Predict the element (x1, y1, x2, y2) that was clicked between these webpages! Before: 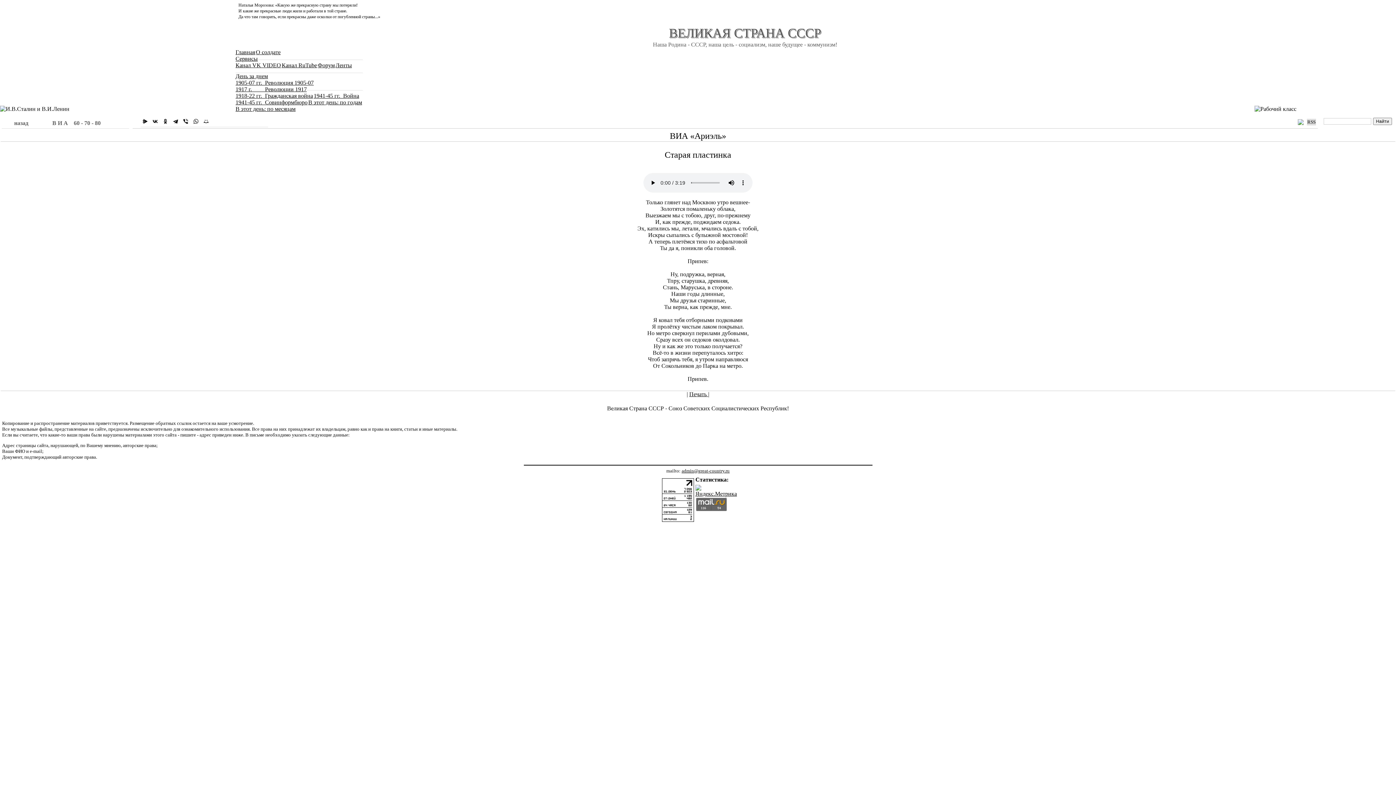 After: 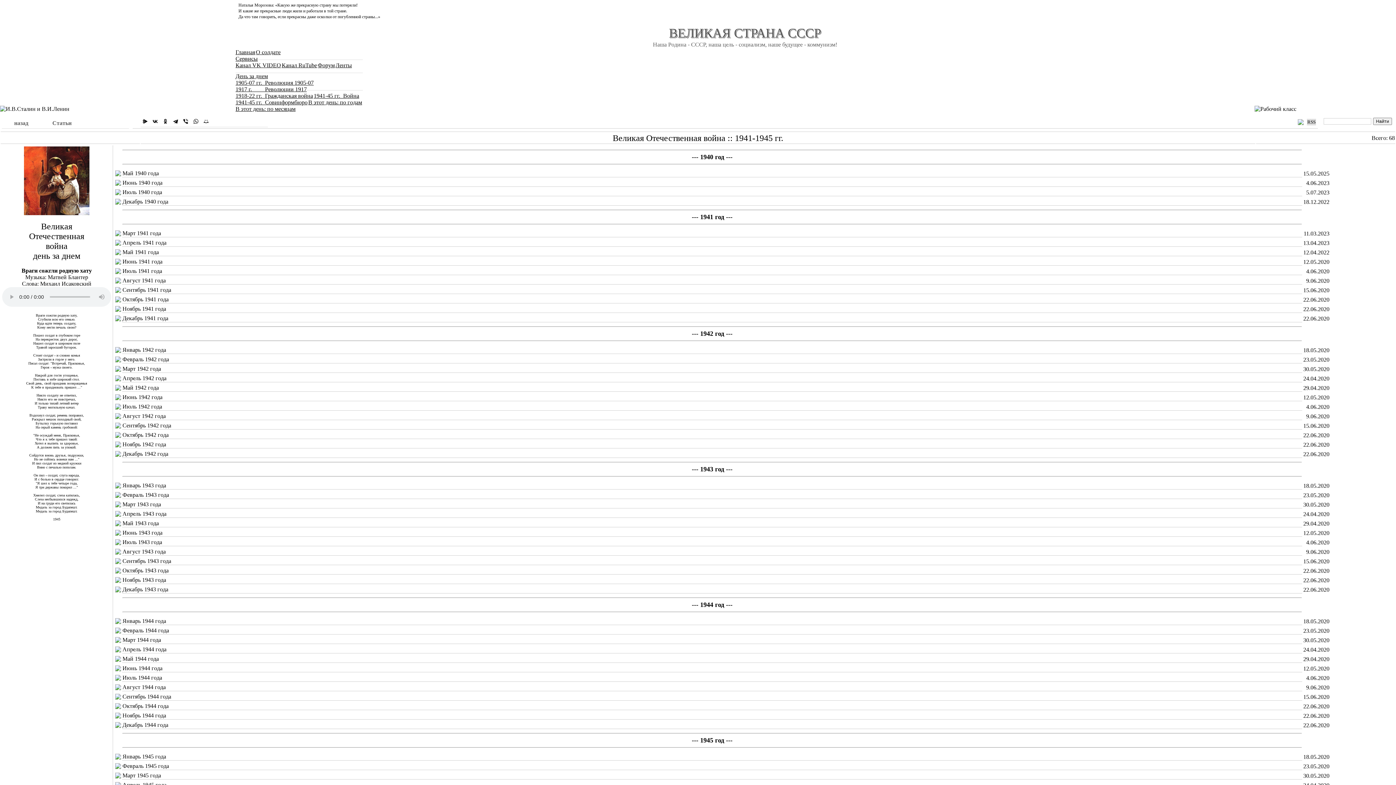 Action: bbox: (313, 92, 359, 98) label: 1941-45 гг.  Война